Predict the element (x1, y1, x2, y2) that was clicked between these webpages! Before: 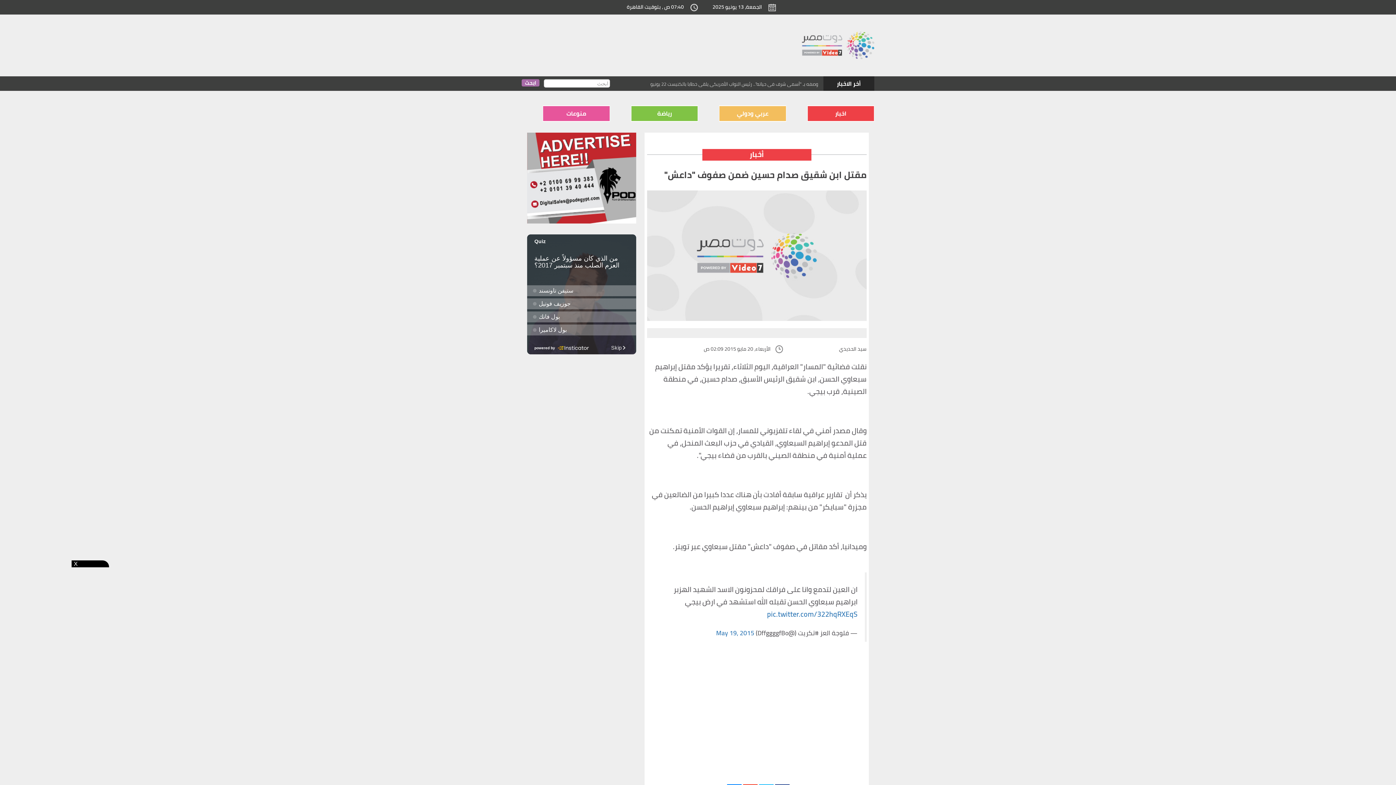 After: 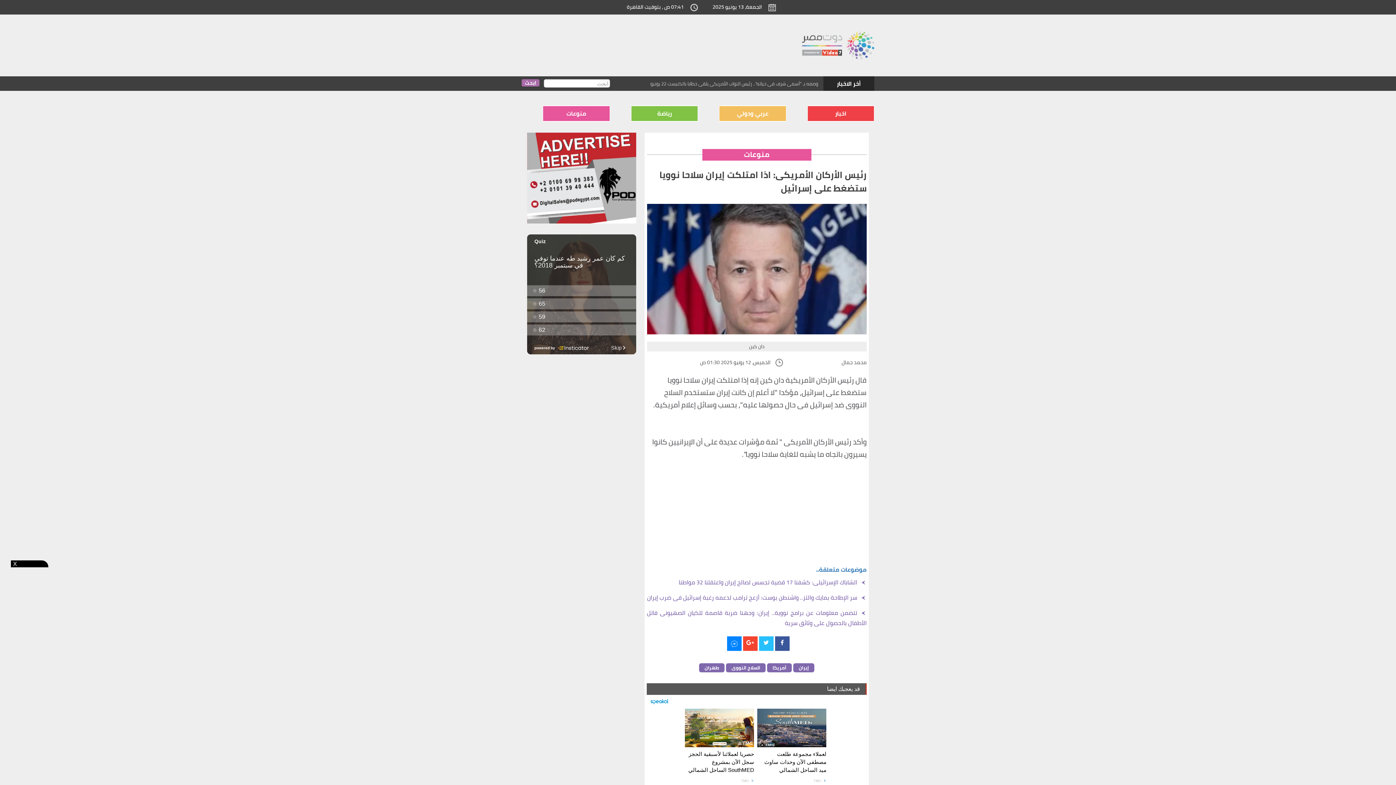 Action: label: رئيس الأركان الأمريكى: اذا امتلكت إيران سلاحا نوويا ستضغط على إسرائيل bbox: (644, 76, 820, 90)